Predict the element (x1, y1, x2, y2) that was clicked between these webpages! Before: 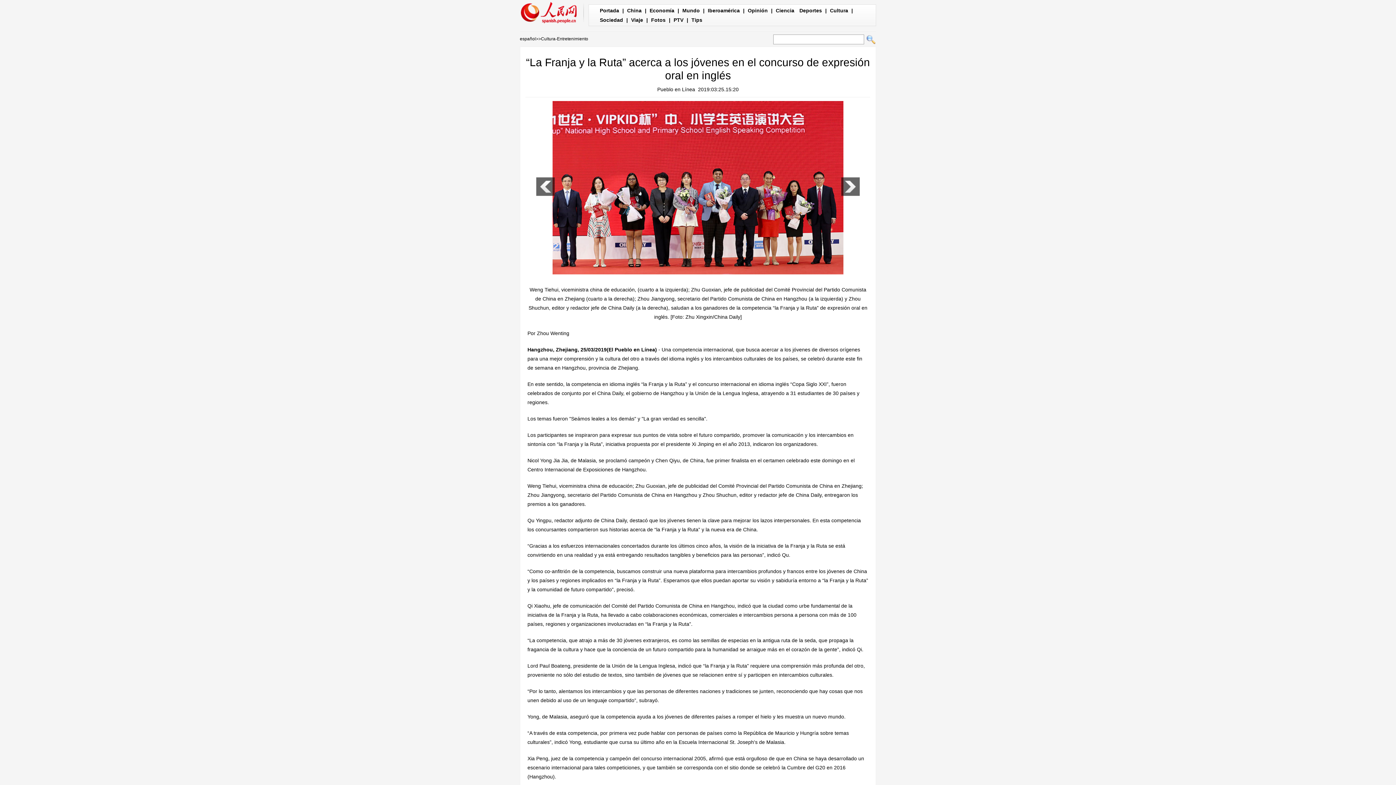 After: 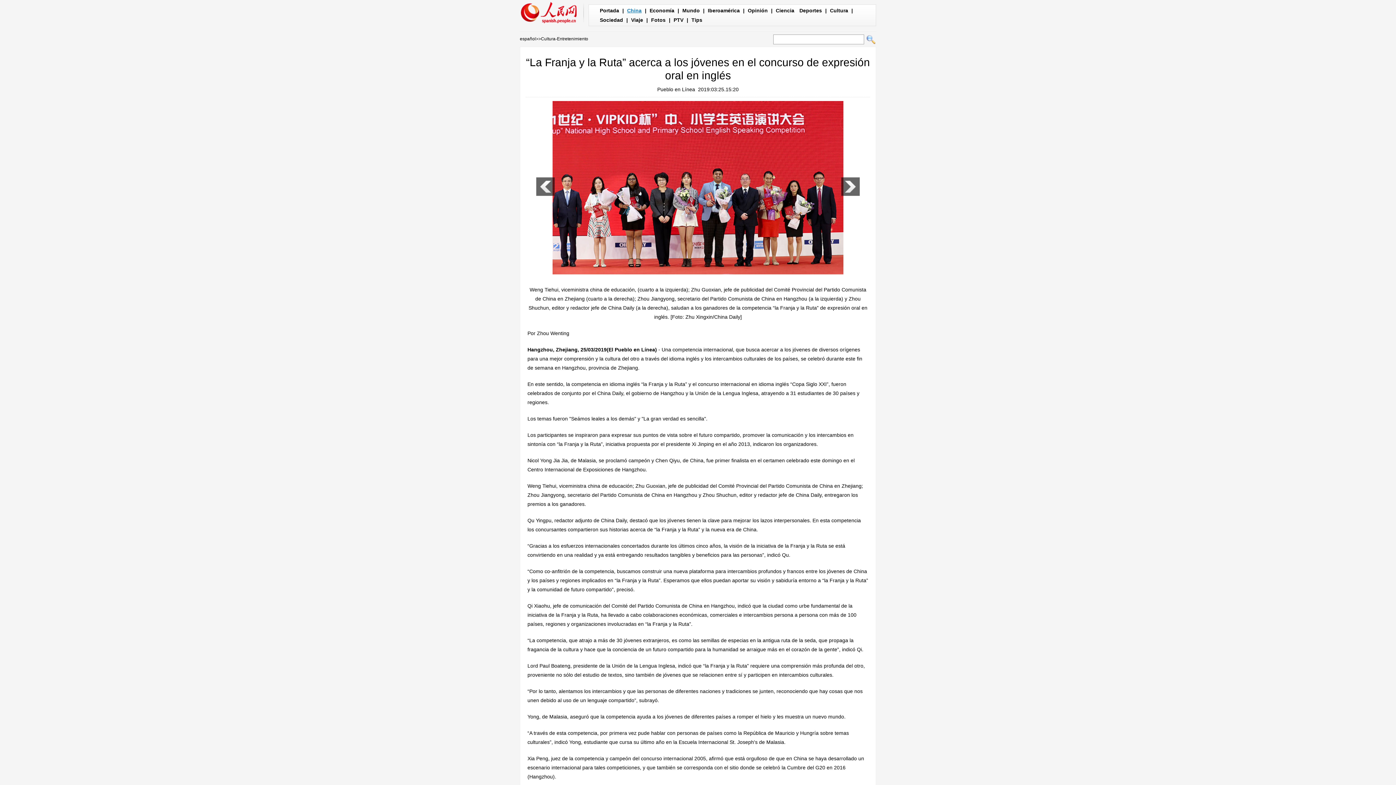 Action: label: China bbox: (627, 7, 641, 13)